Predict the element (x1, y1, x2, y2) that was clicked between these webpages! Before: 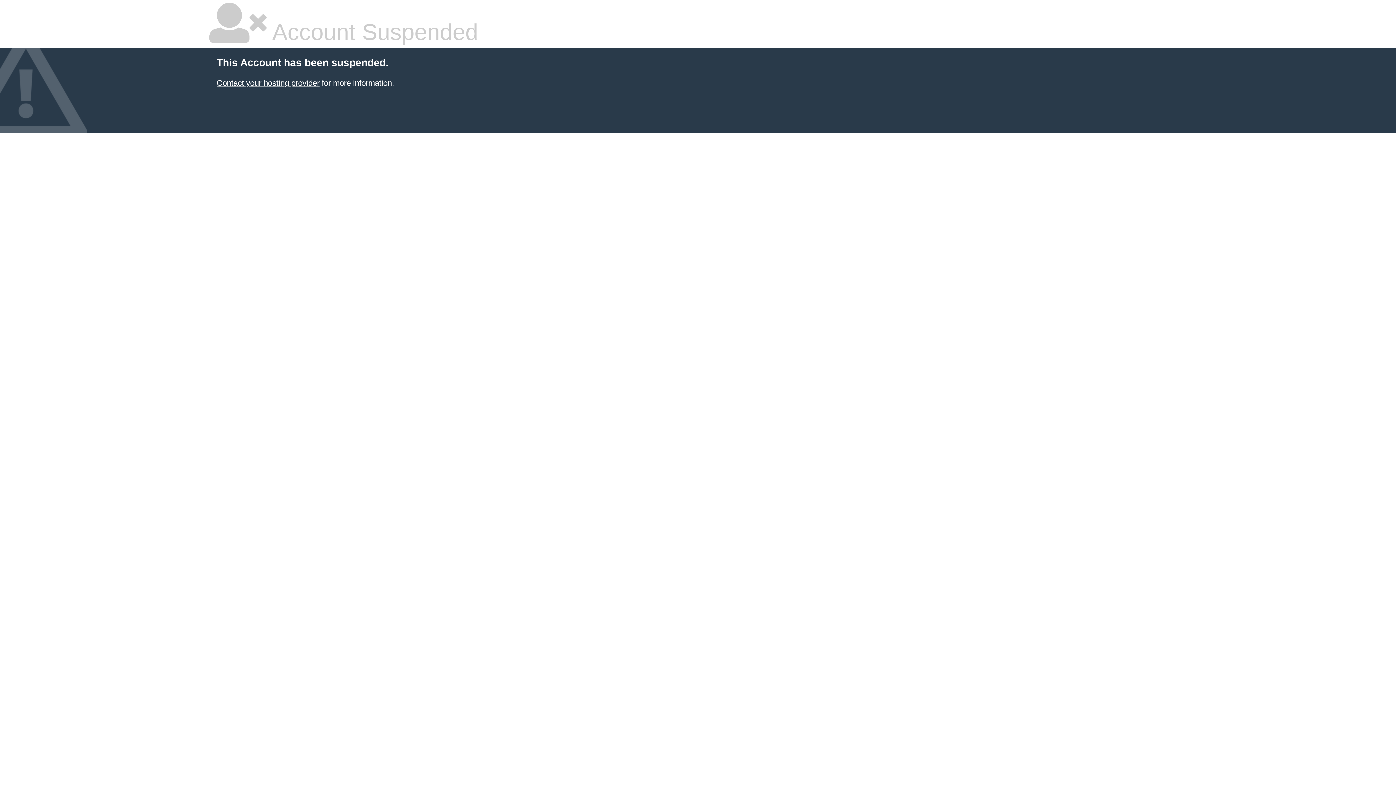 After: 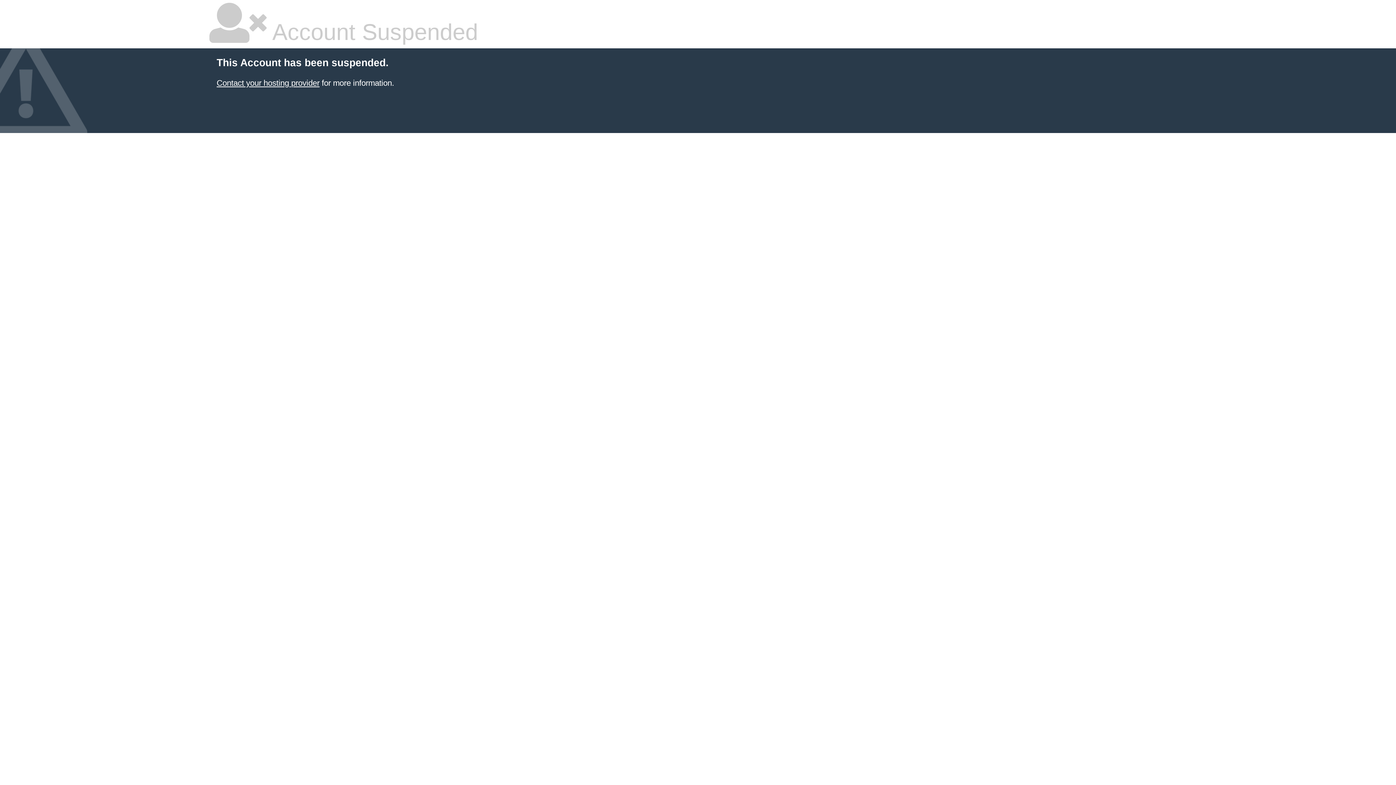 Action: label: Contact your hosting provider bbox: (216, 78, 319, 87)